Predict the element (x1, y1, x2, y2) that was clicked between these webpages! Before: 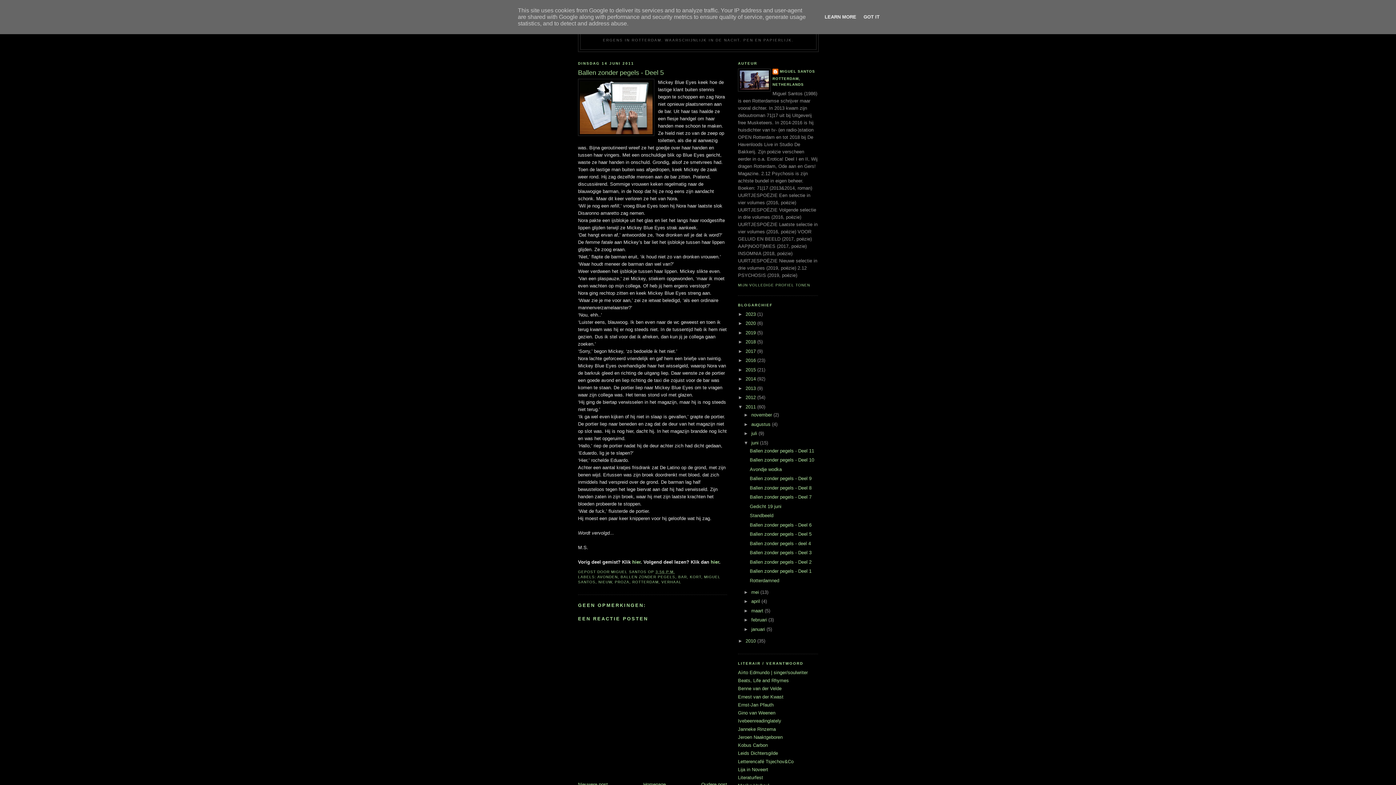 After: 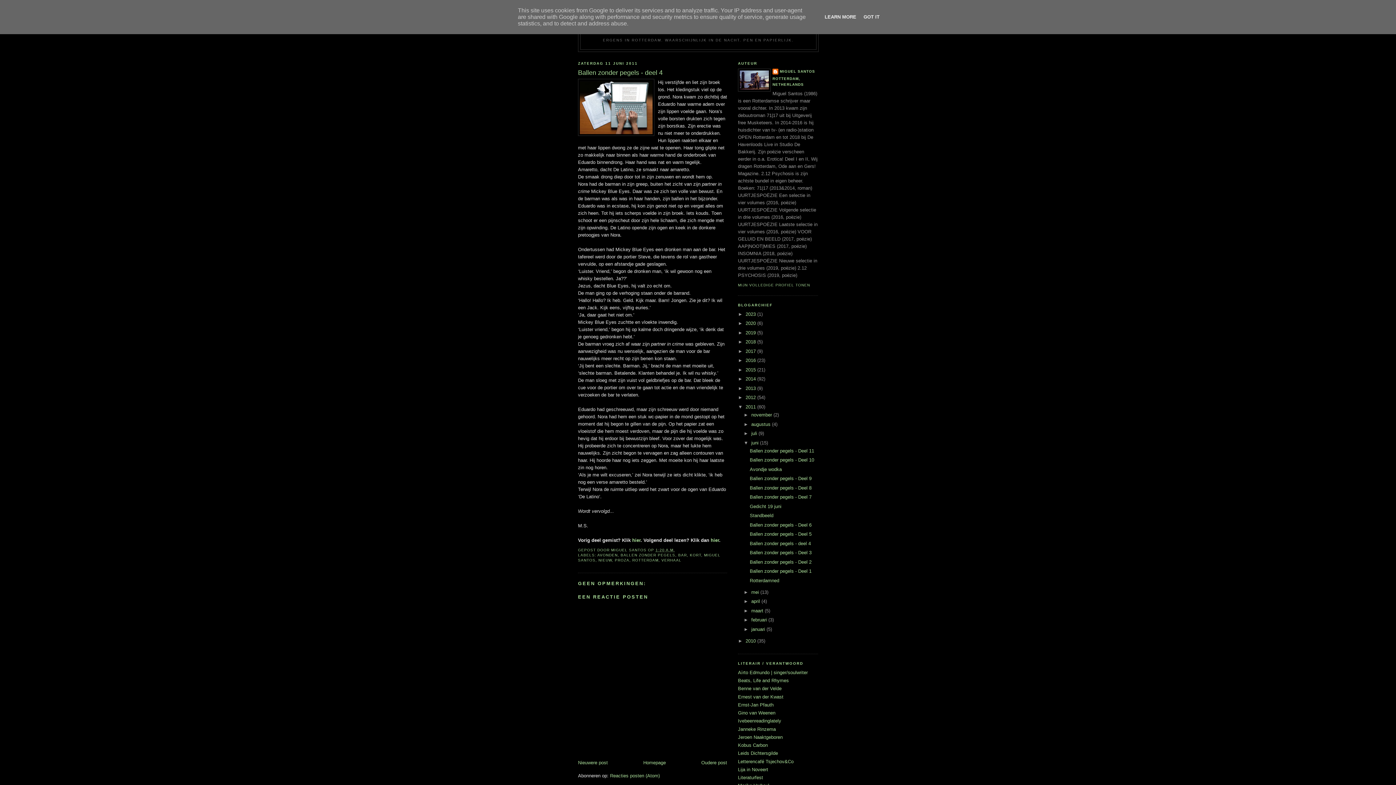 Action: label: hier bbox: (632, 559, 640, 565)